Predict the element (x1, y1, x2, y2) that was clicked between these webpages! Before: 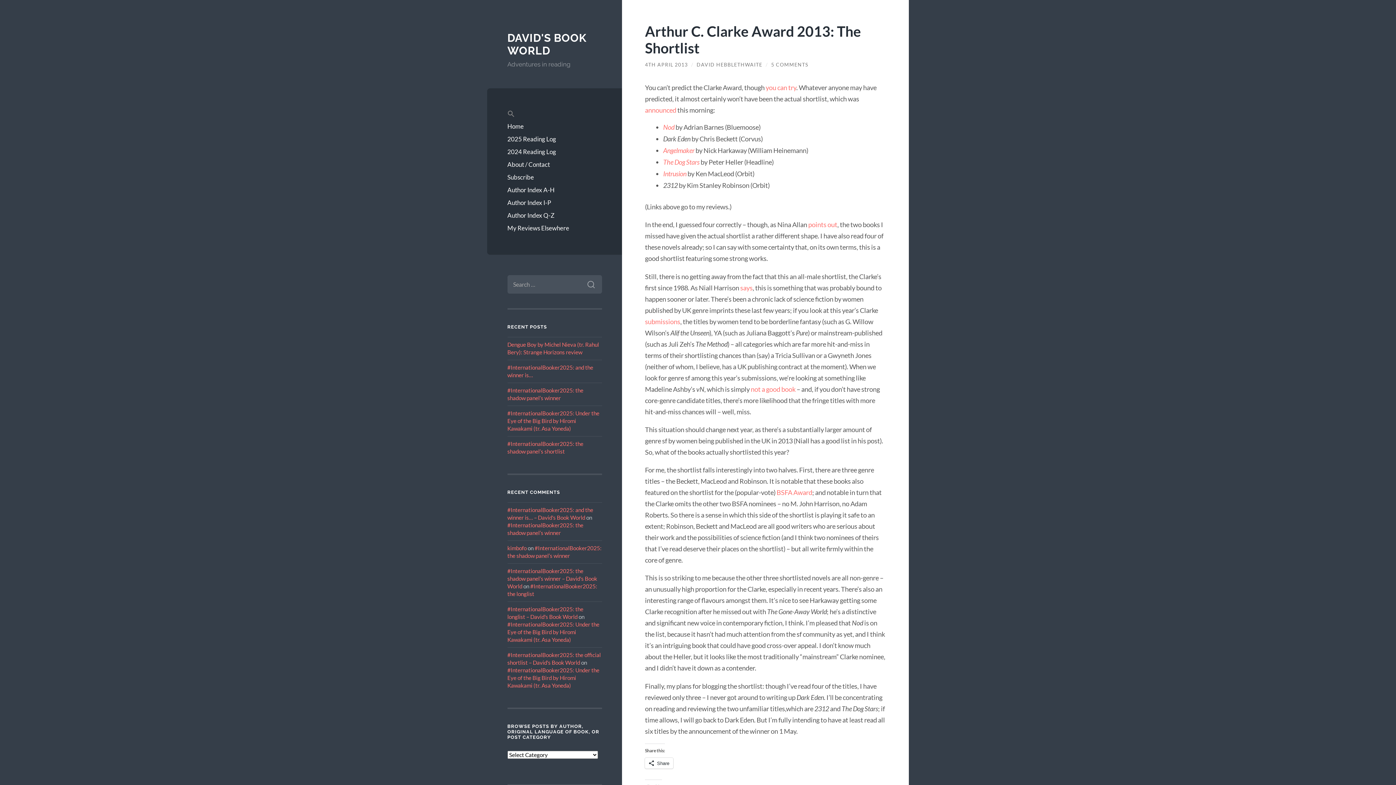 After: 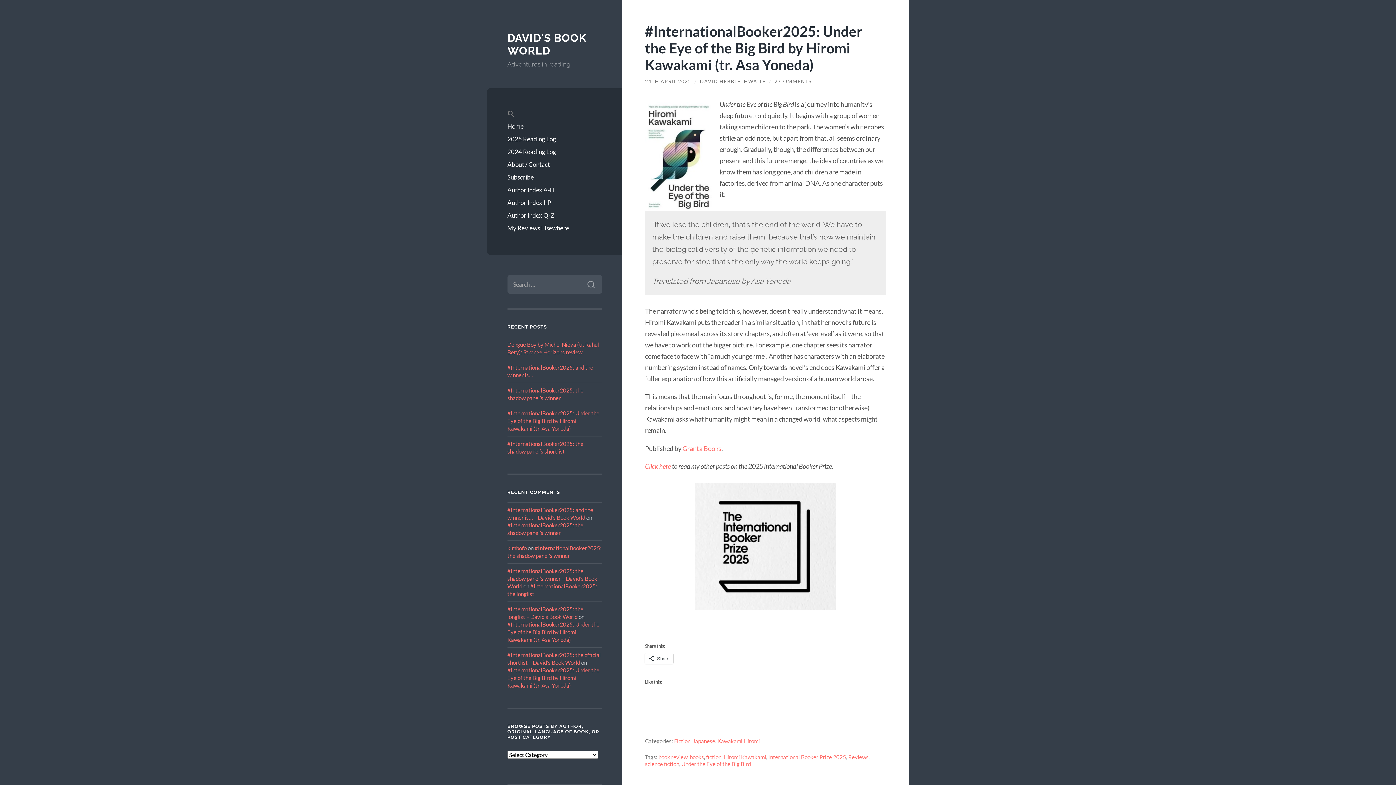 Action: label: #InternationalBooker2025: Under the Eye of the Big Bird by Hiromi Kawakami (tr. Asa Yoneda) bbox: (507, 410, 599, 431)